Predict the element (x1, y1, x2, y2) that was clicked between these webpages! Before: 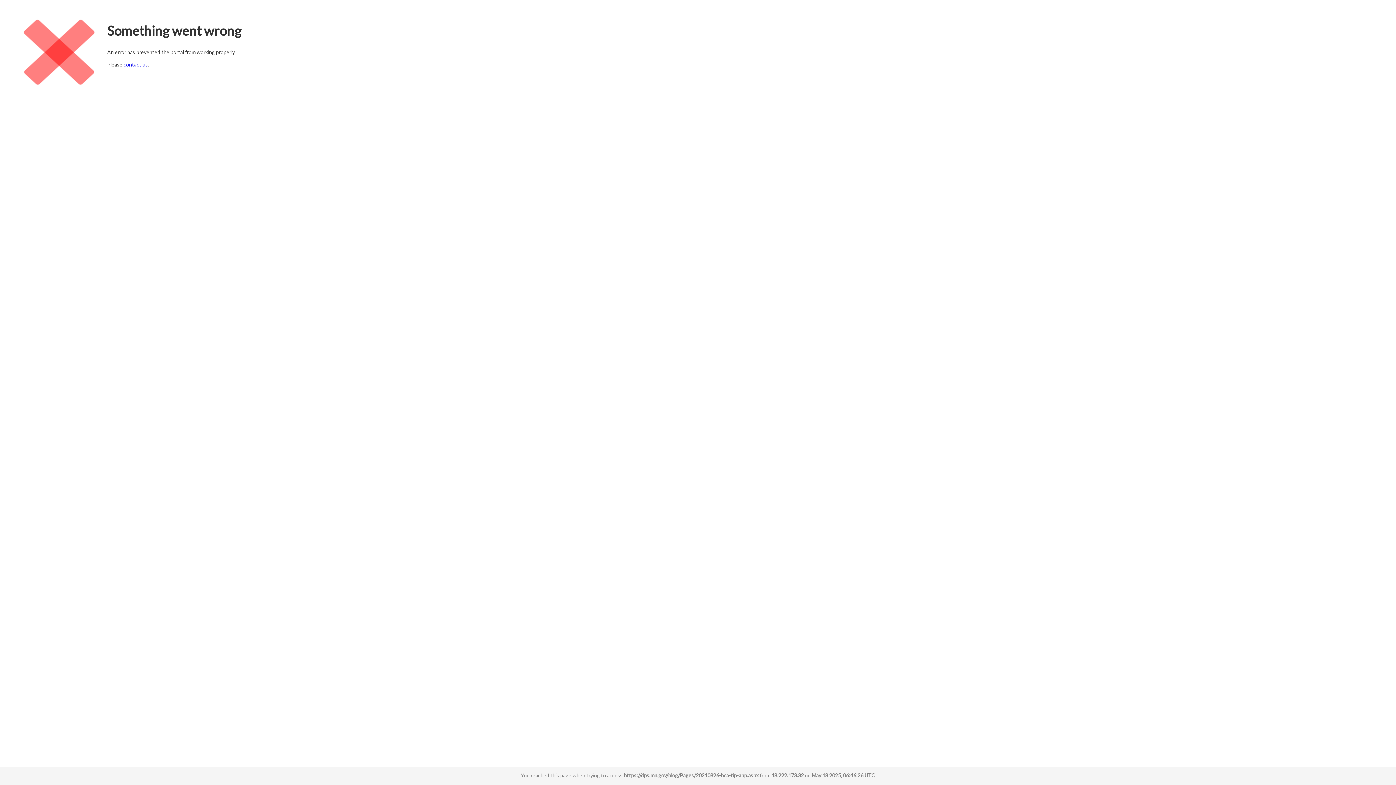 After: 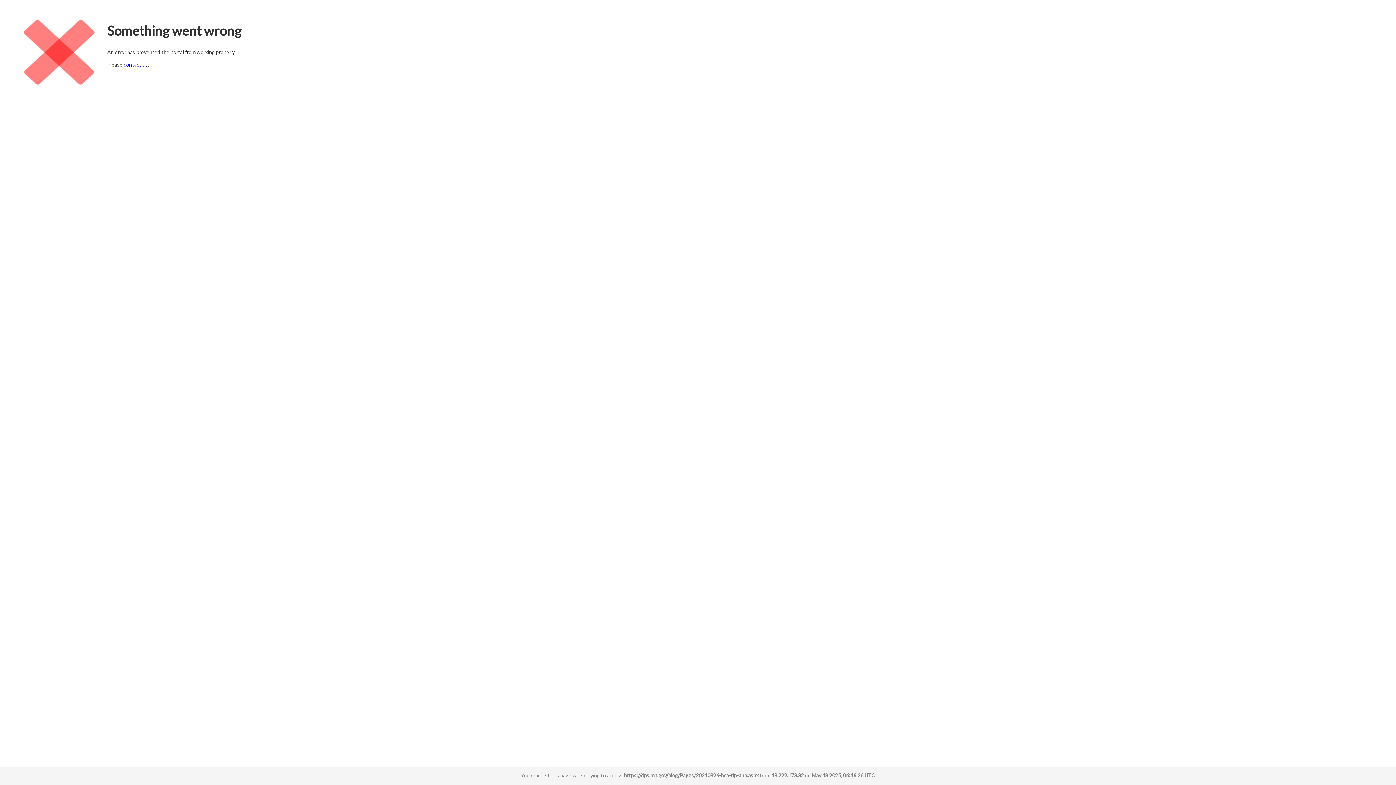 Action: label: contact us bbox: (123, 61, 148, 67)